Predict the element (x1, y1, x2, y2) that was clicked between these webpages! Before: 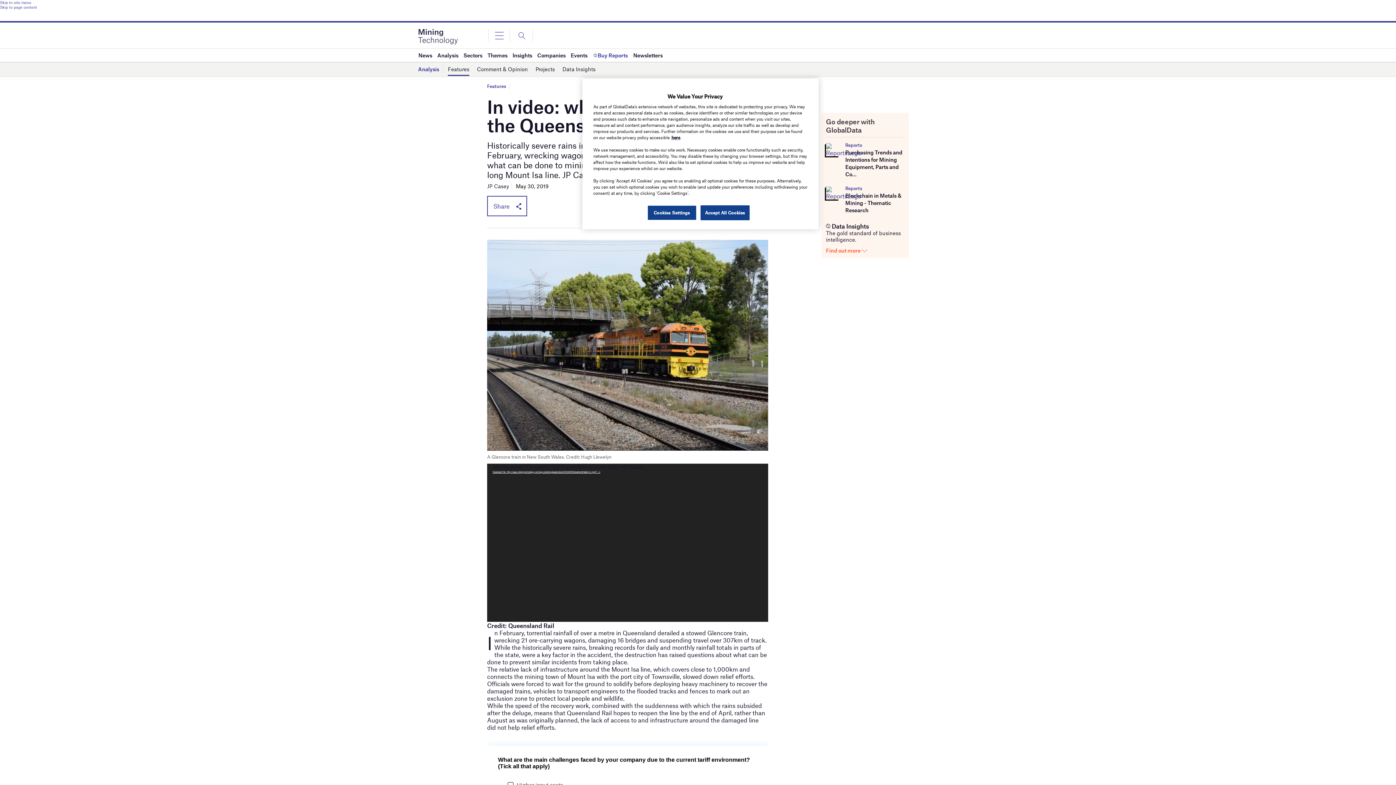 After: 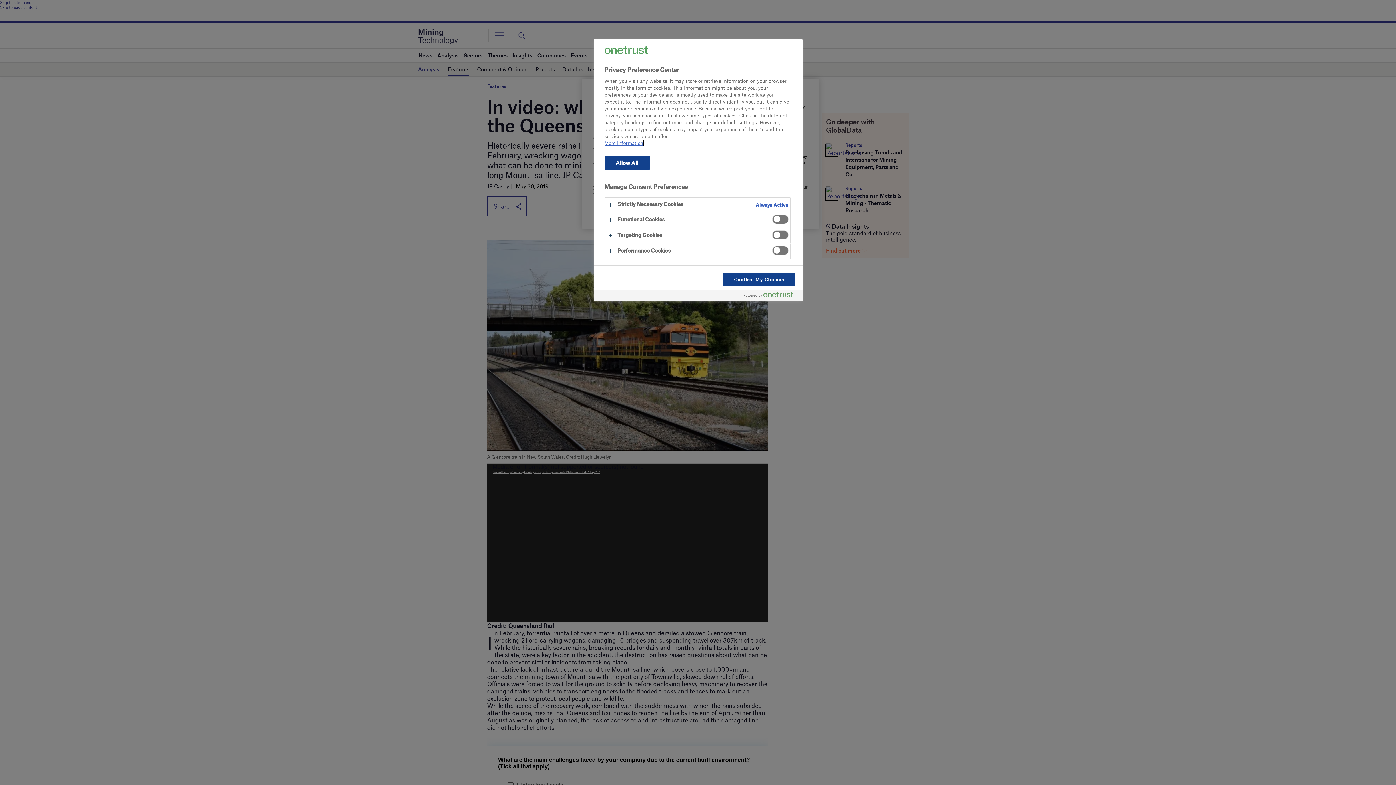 Action: bbox: (647, 205, 696, 220) label: Cookies Settings